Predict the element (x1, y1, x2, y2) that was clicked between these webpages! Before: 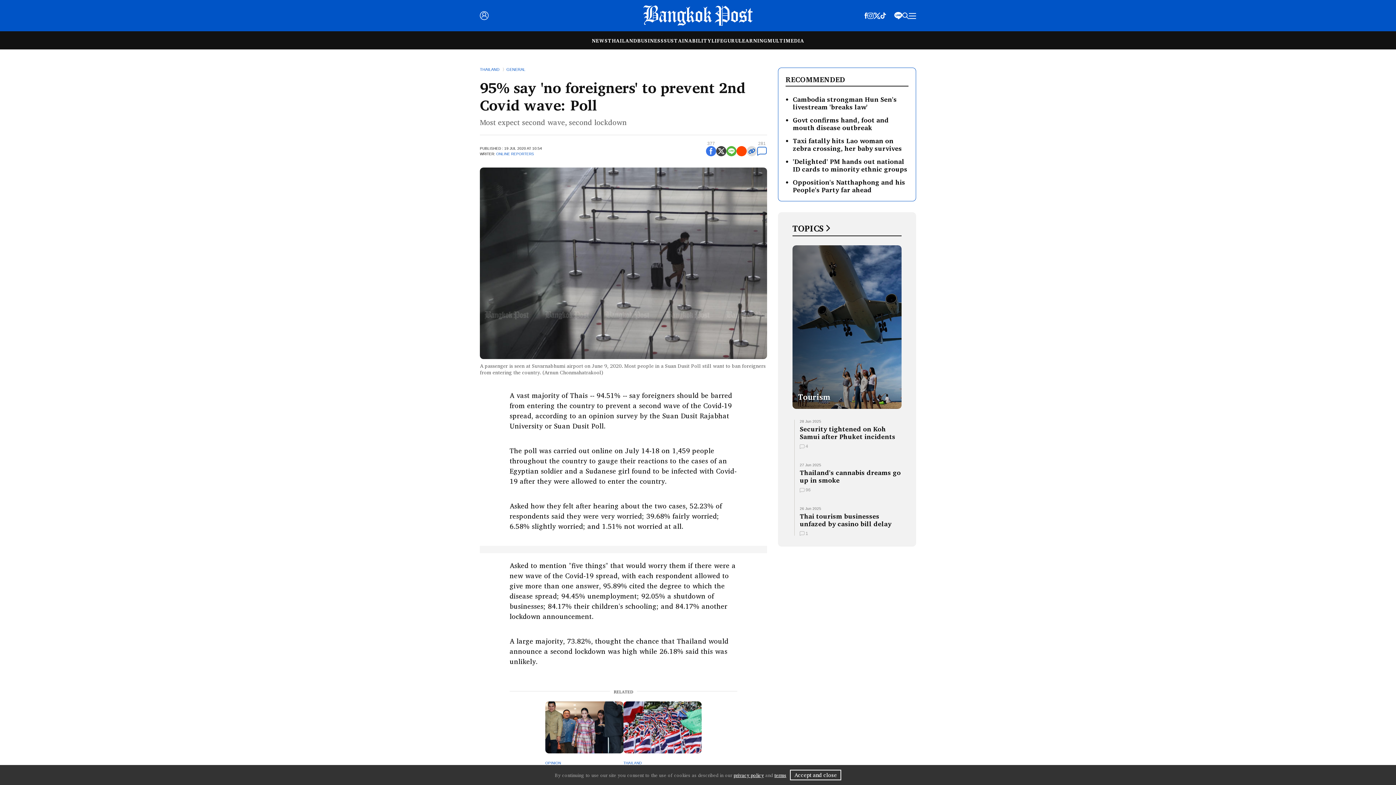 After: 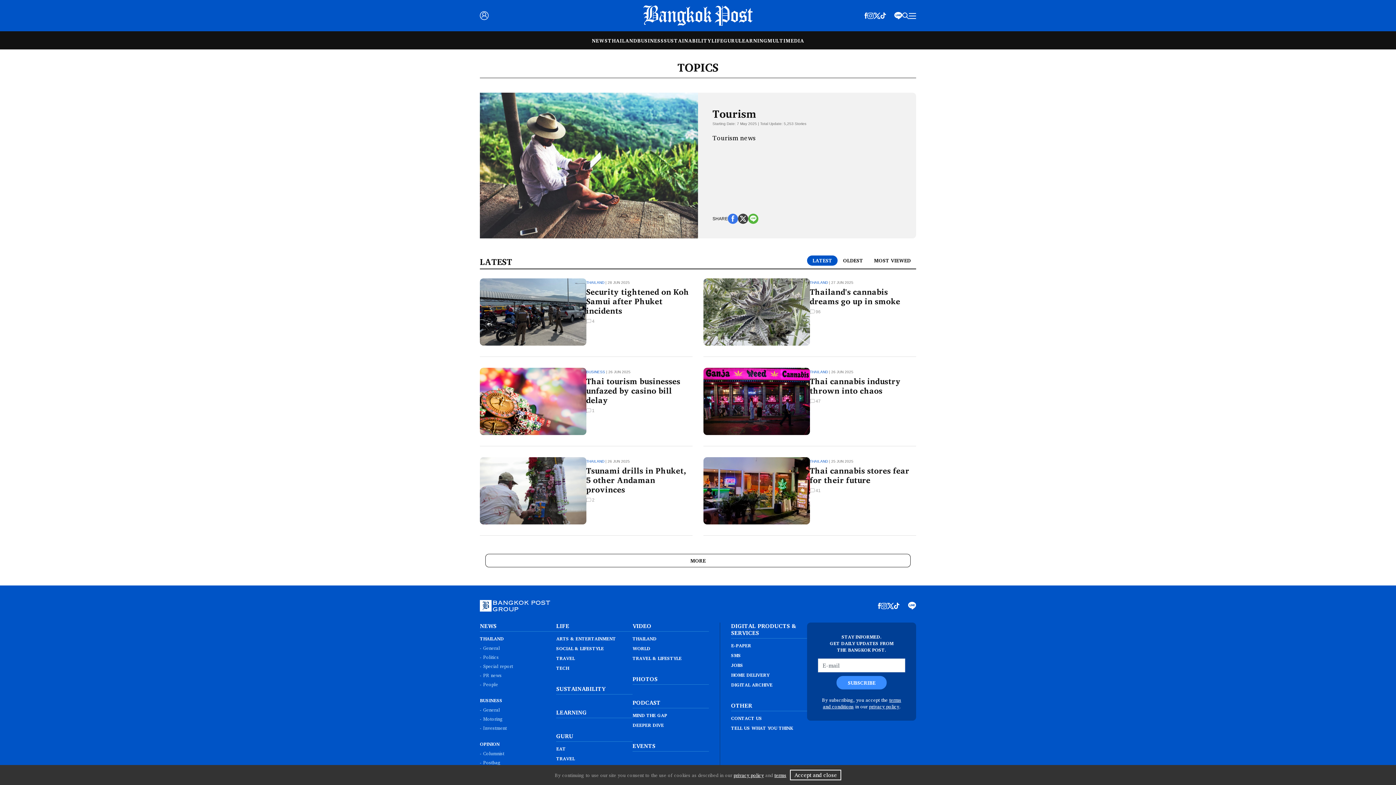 Action: bbox: (792, 245, 901, 409) label: Tourism